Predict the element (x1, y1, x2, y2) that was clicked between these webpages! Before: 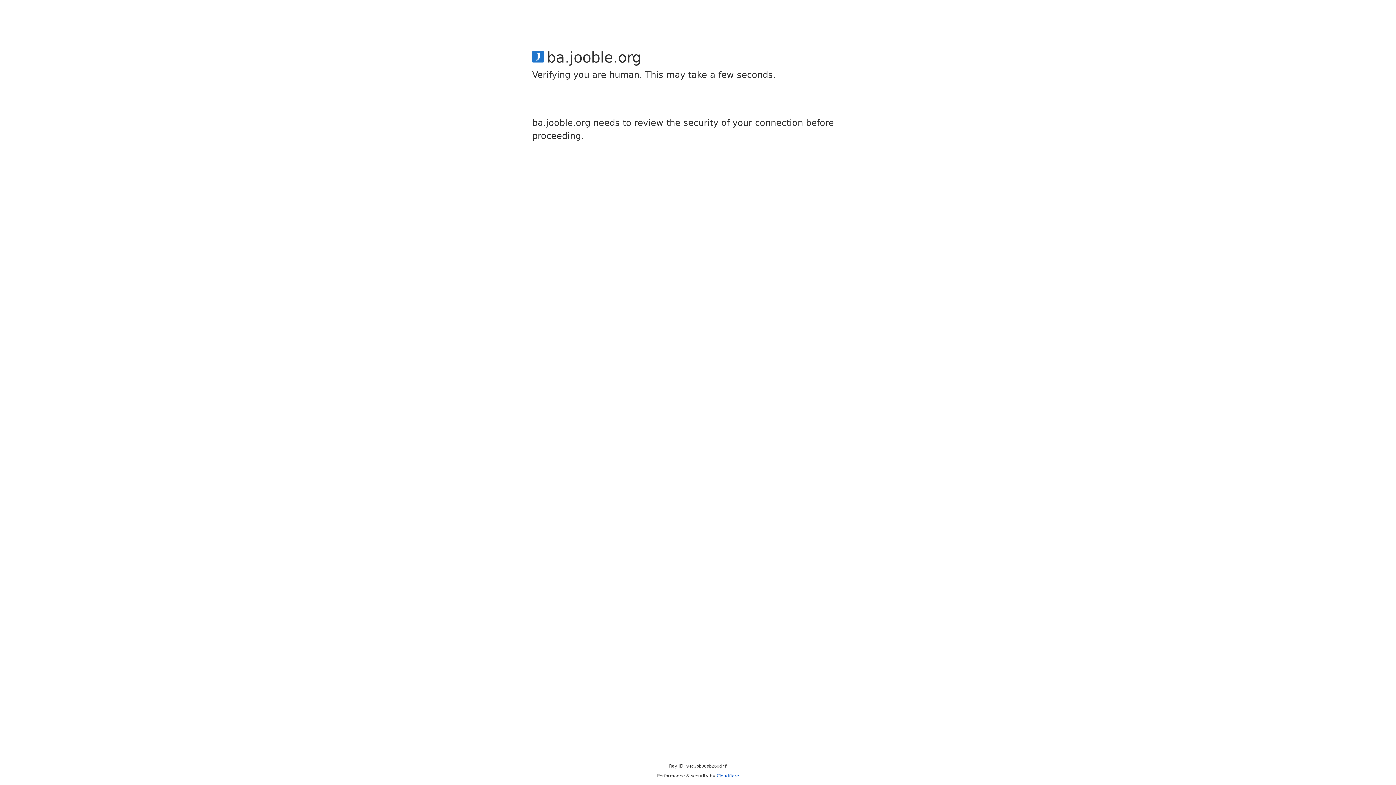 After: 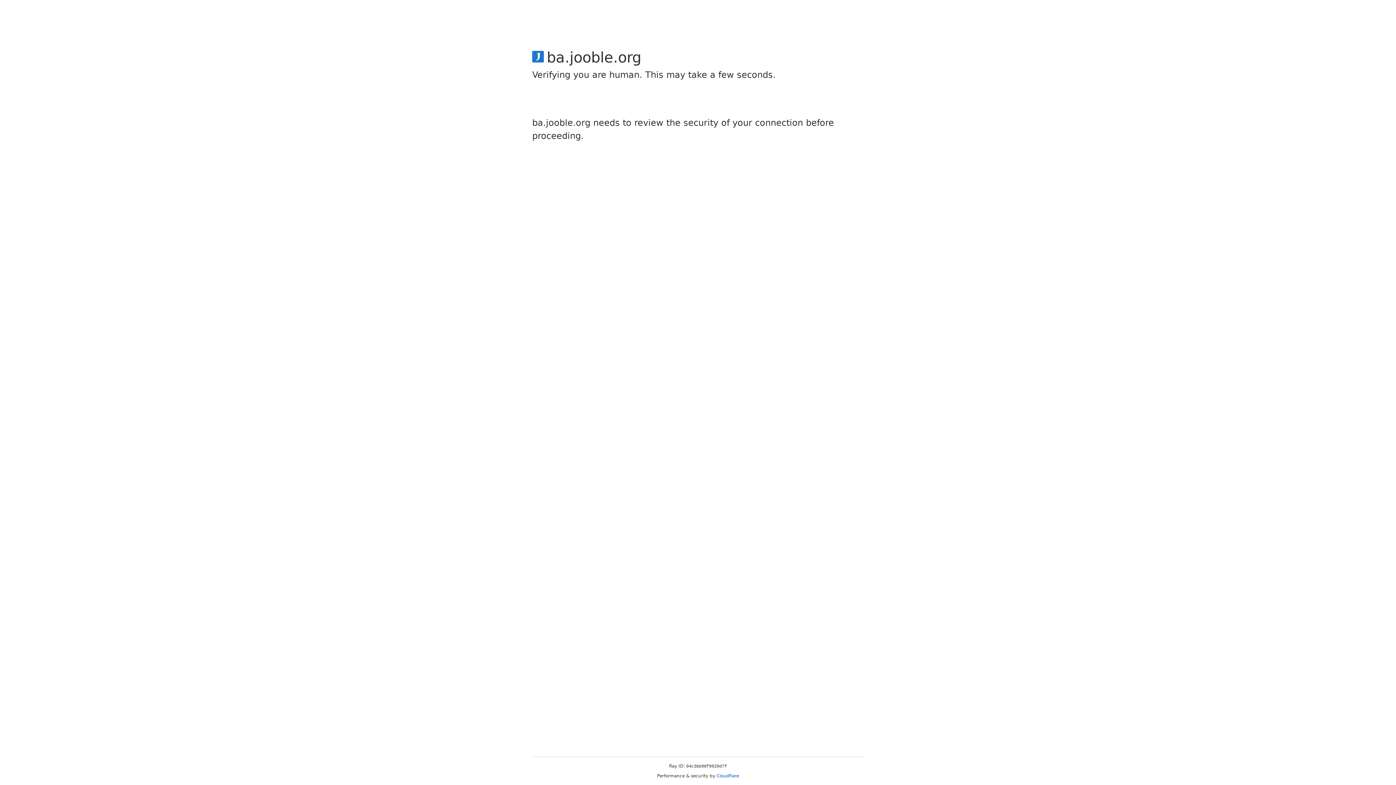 Action: bbox: (716, 773, 739, 778) label: Cloudflare